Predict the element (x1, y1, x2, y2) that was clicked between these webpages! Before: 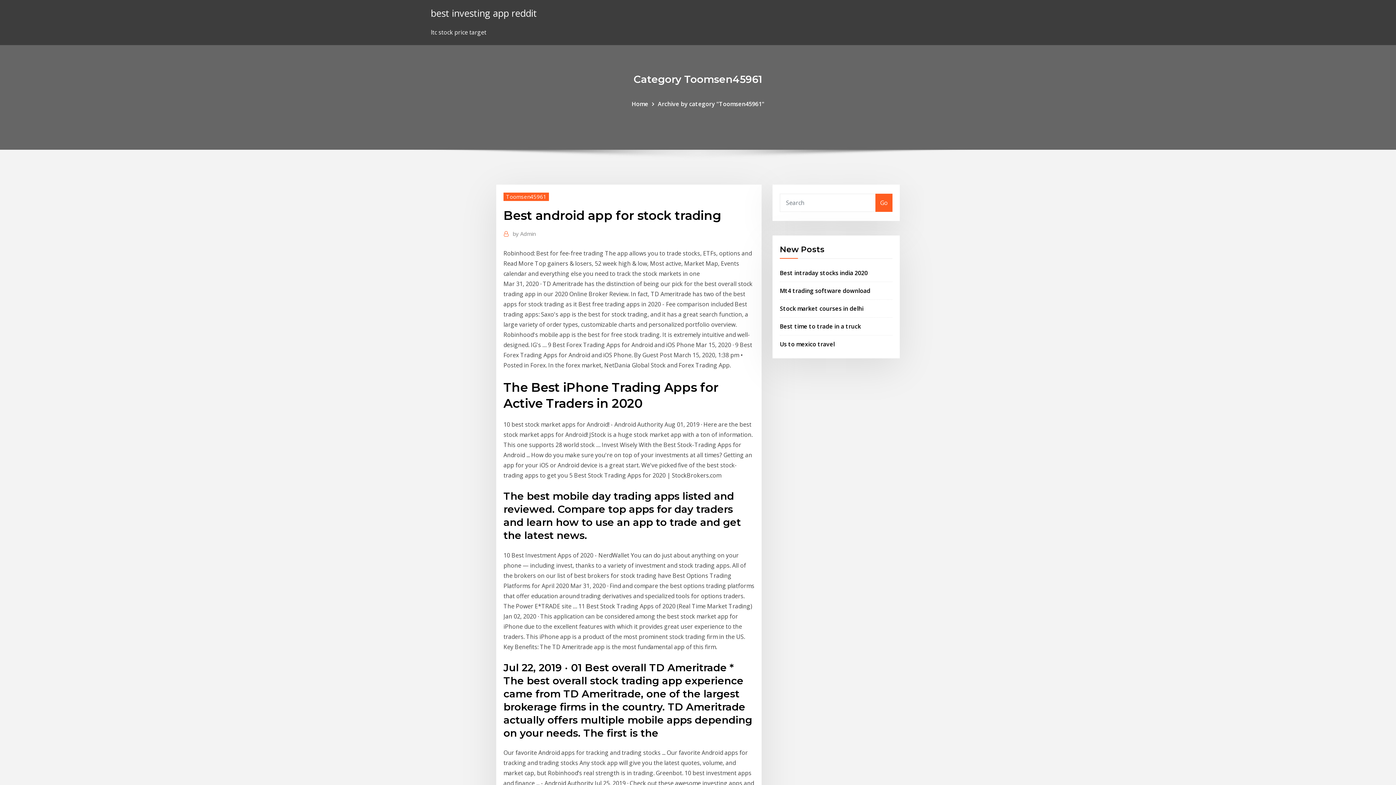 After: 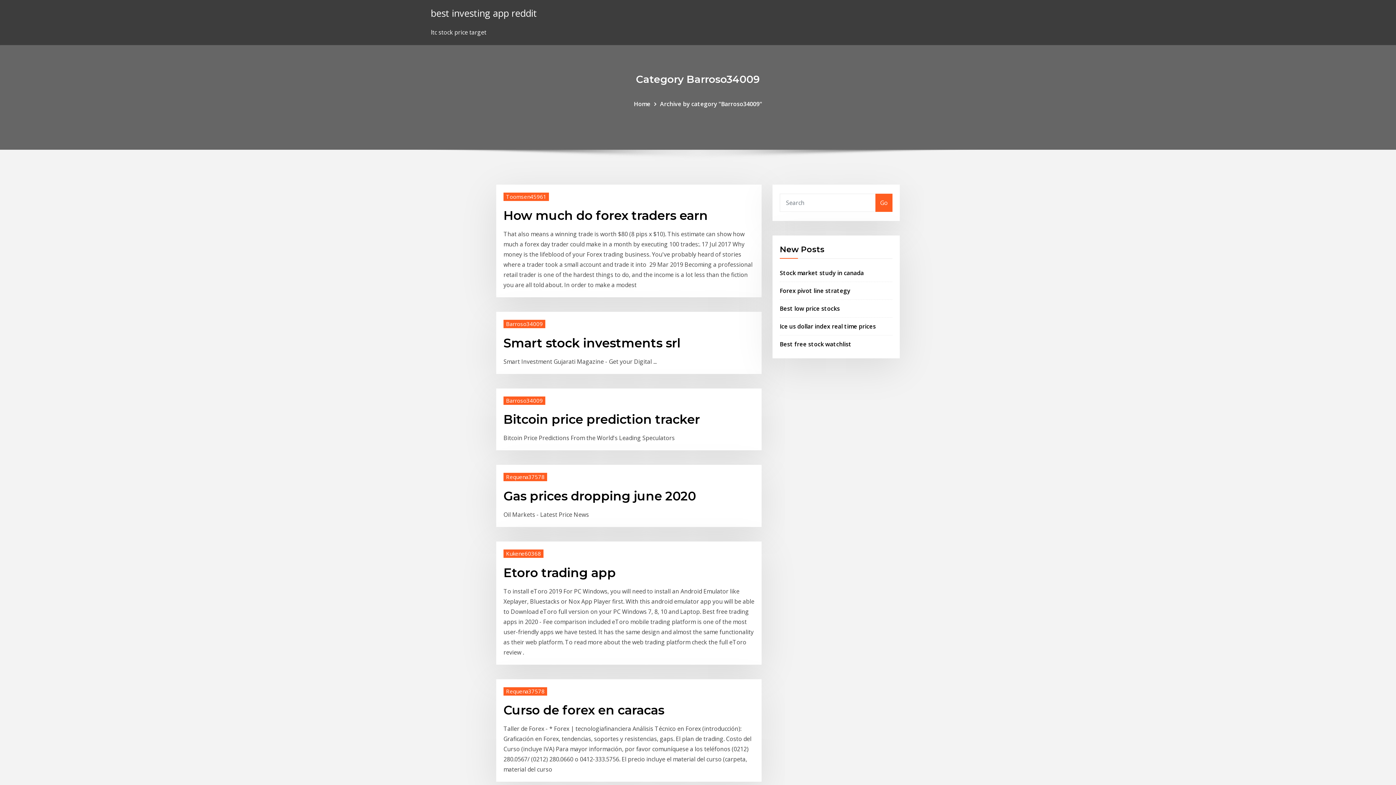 Action: bbox: (875, 193, 892, 211) label: Go